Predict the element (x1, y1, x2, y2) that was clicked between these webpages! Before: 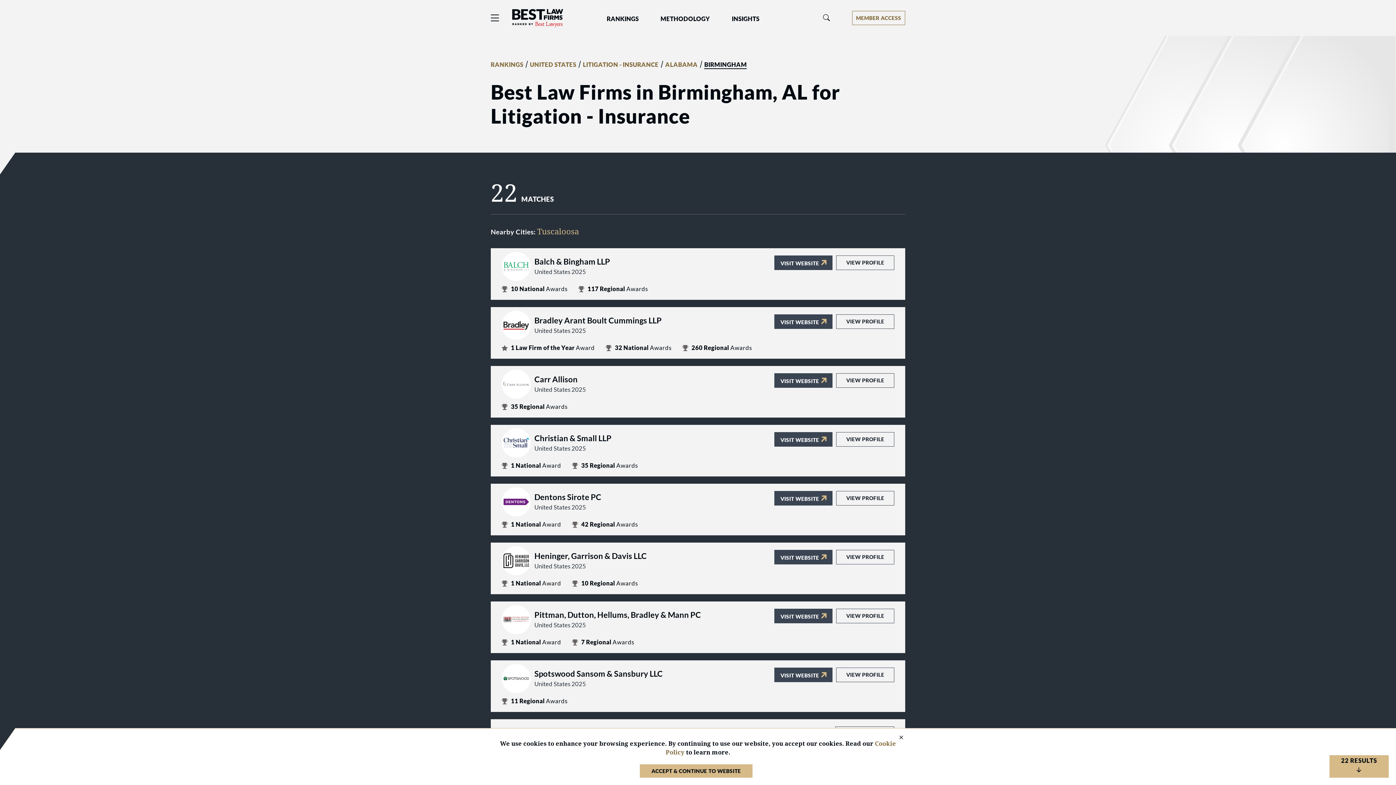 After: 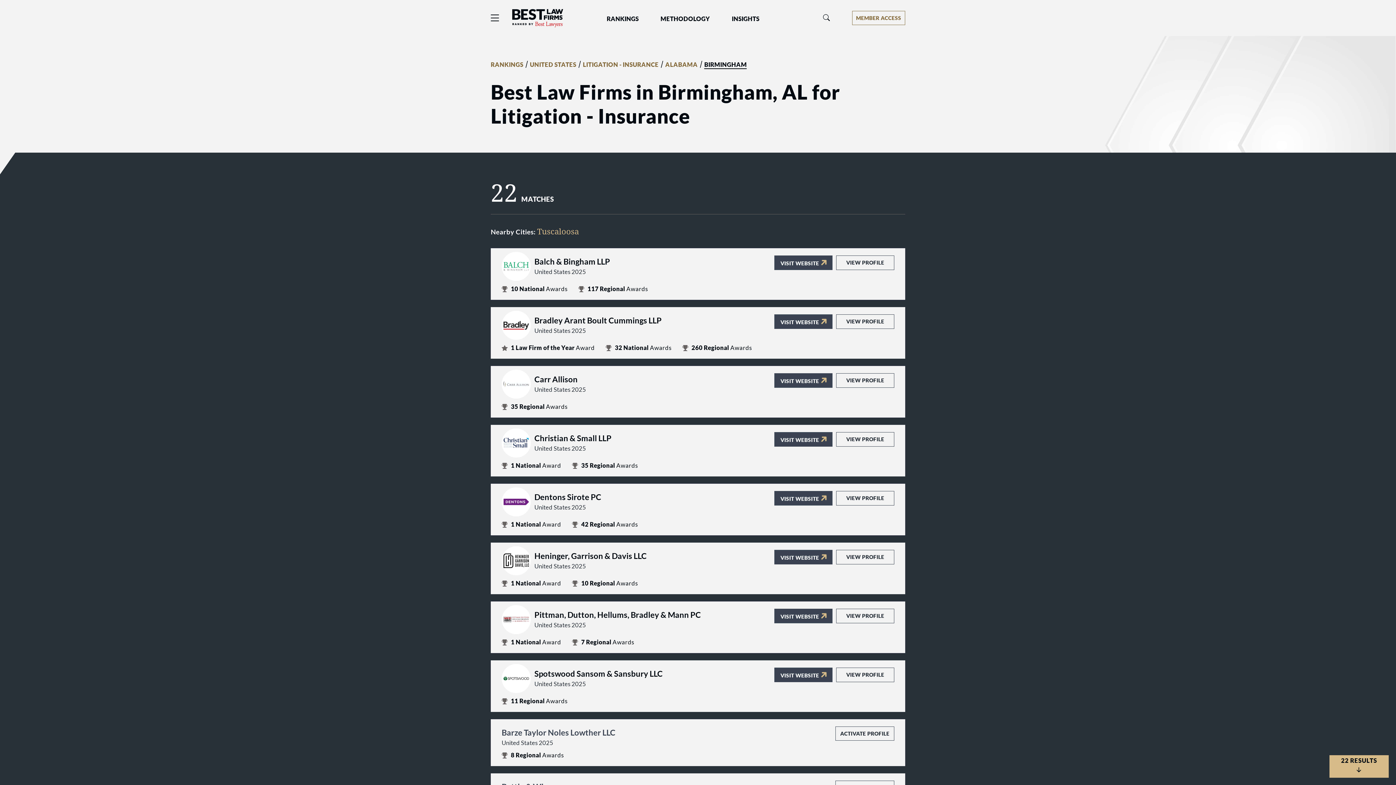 Action: bbox: (885, 731, 907, 745) label: Close Cookie Notice